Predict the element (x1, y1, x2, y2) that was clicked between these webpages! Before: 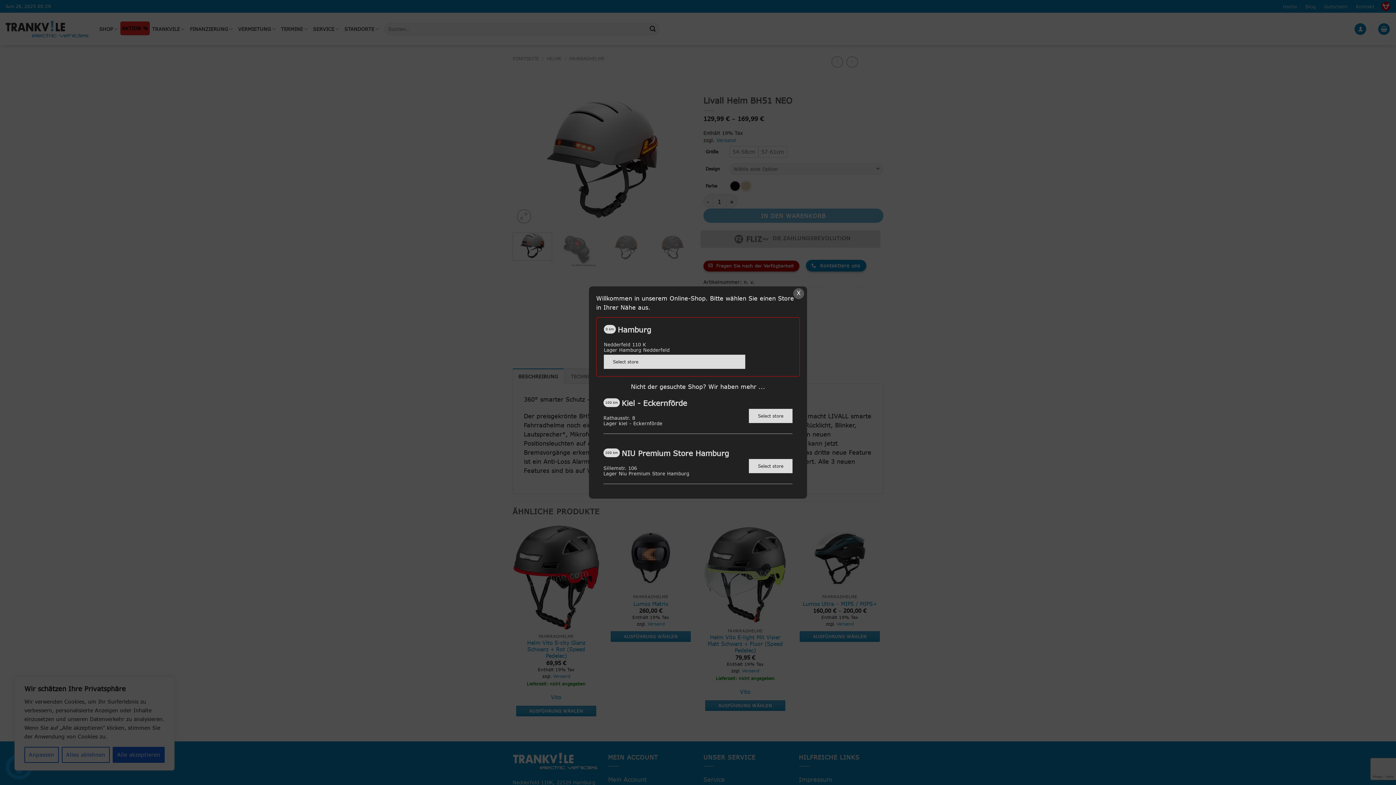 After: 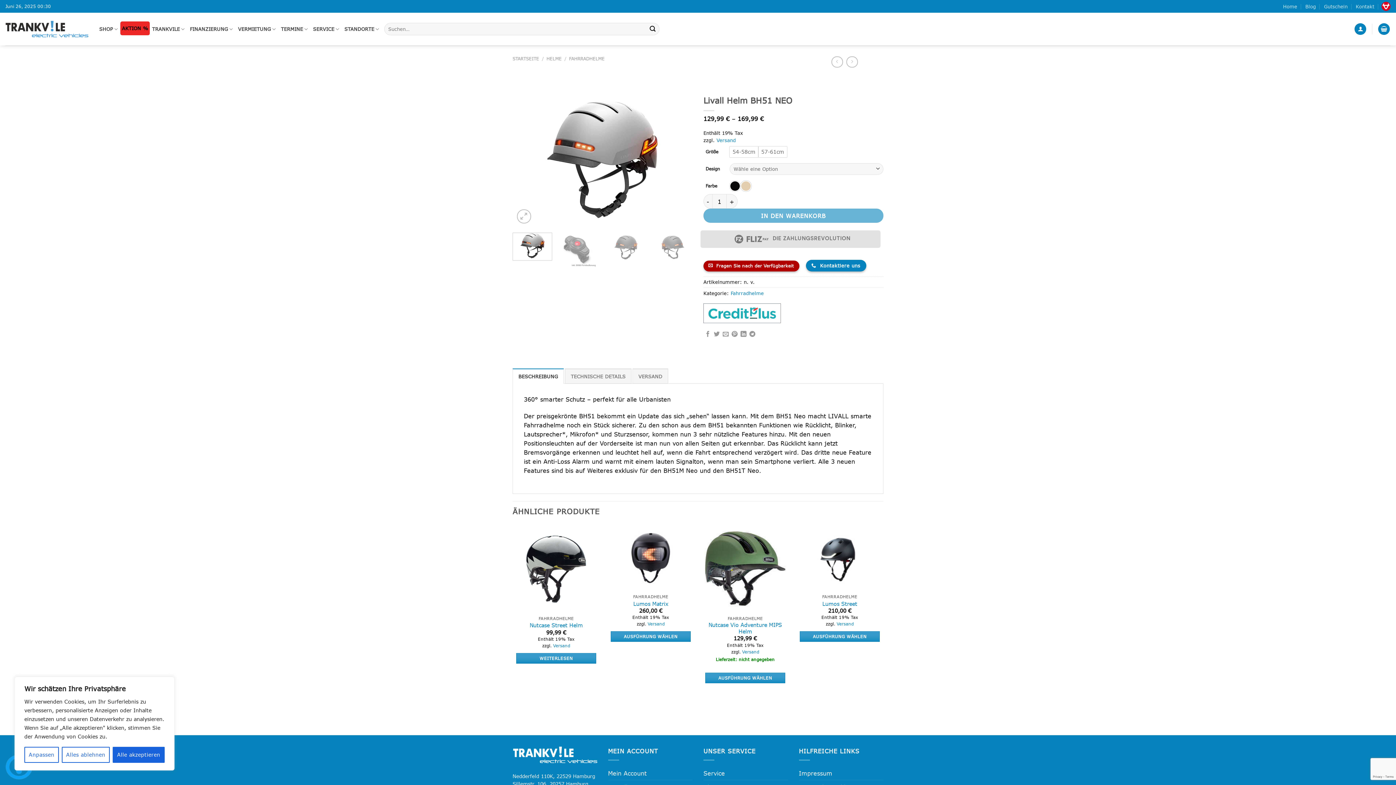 Action: bbox: (596, 317, 800, 376) label: Hamburg
0 km
Nedderfeld 110 K
Lager Hamburg Nedderfeld
Select store